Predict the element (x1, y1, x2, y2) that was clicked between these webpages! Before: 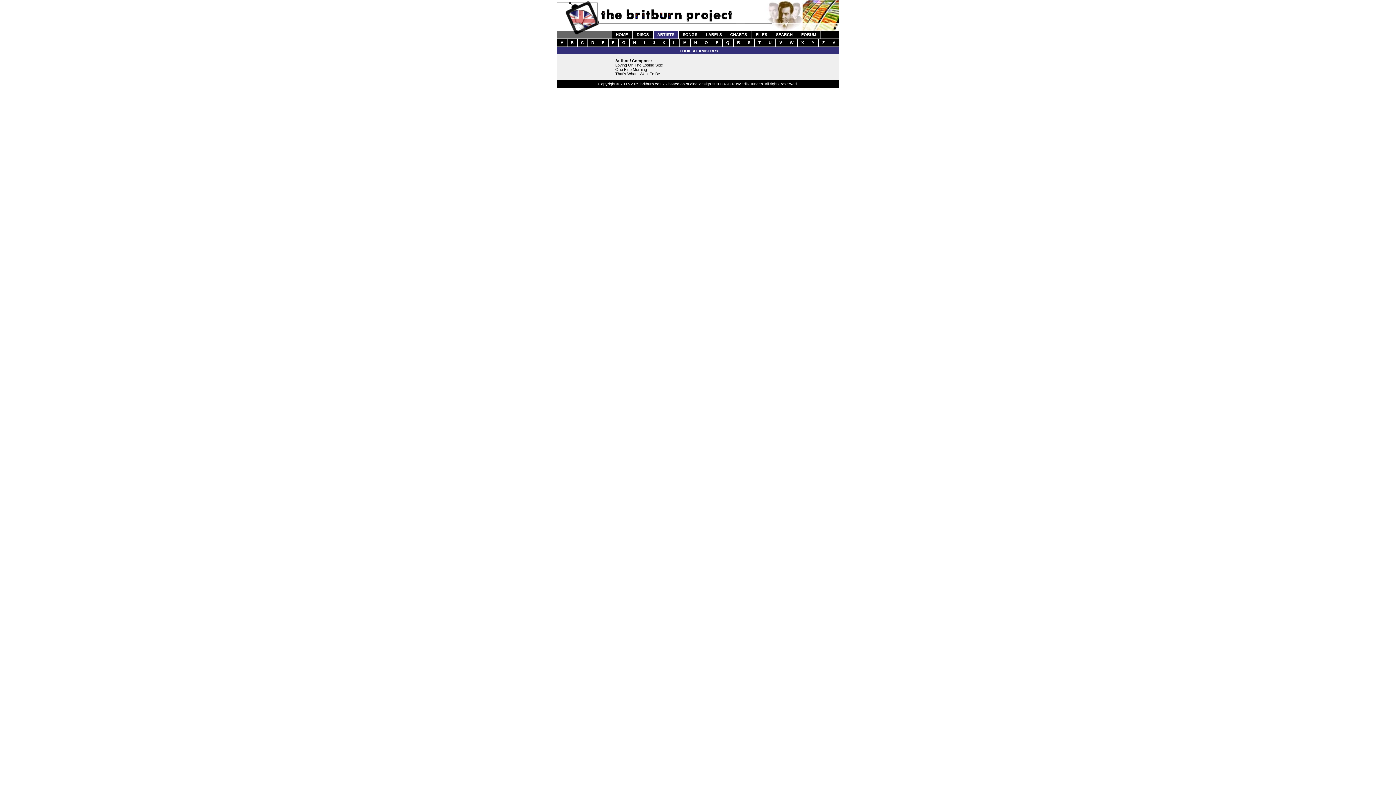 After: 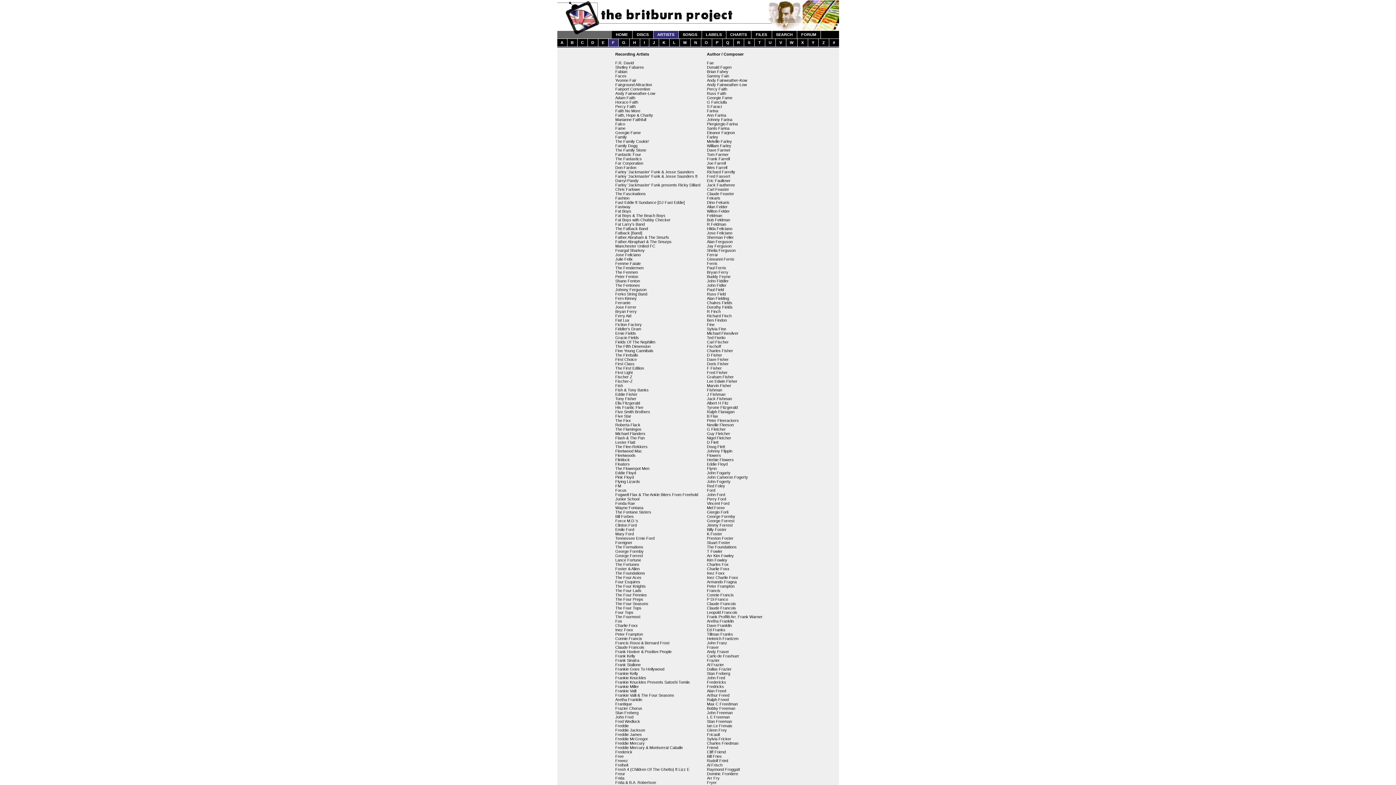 Action: bbox: (612, 40, 614, 44) label: F